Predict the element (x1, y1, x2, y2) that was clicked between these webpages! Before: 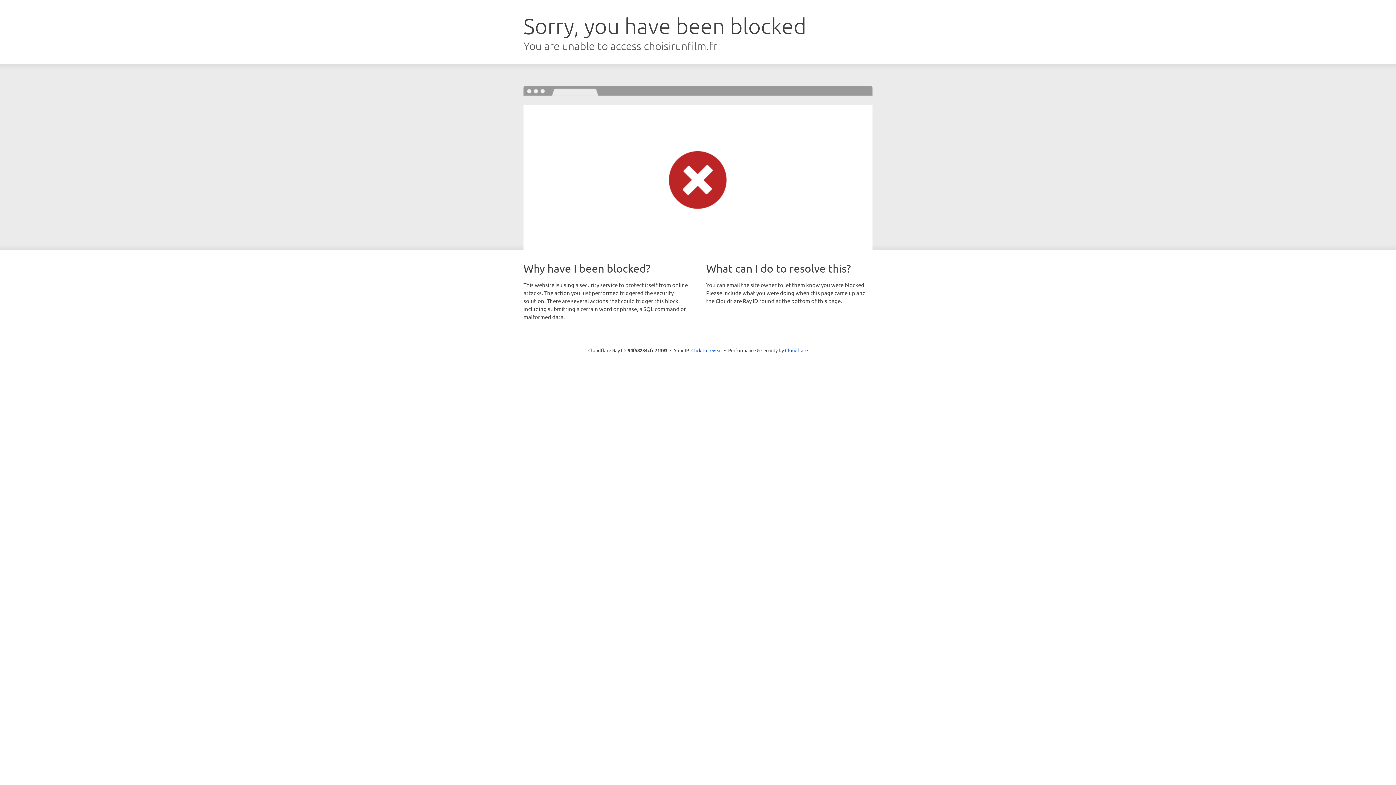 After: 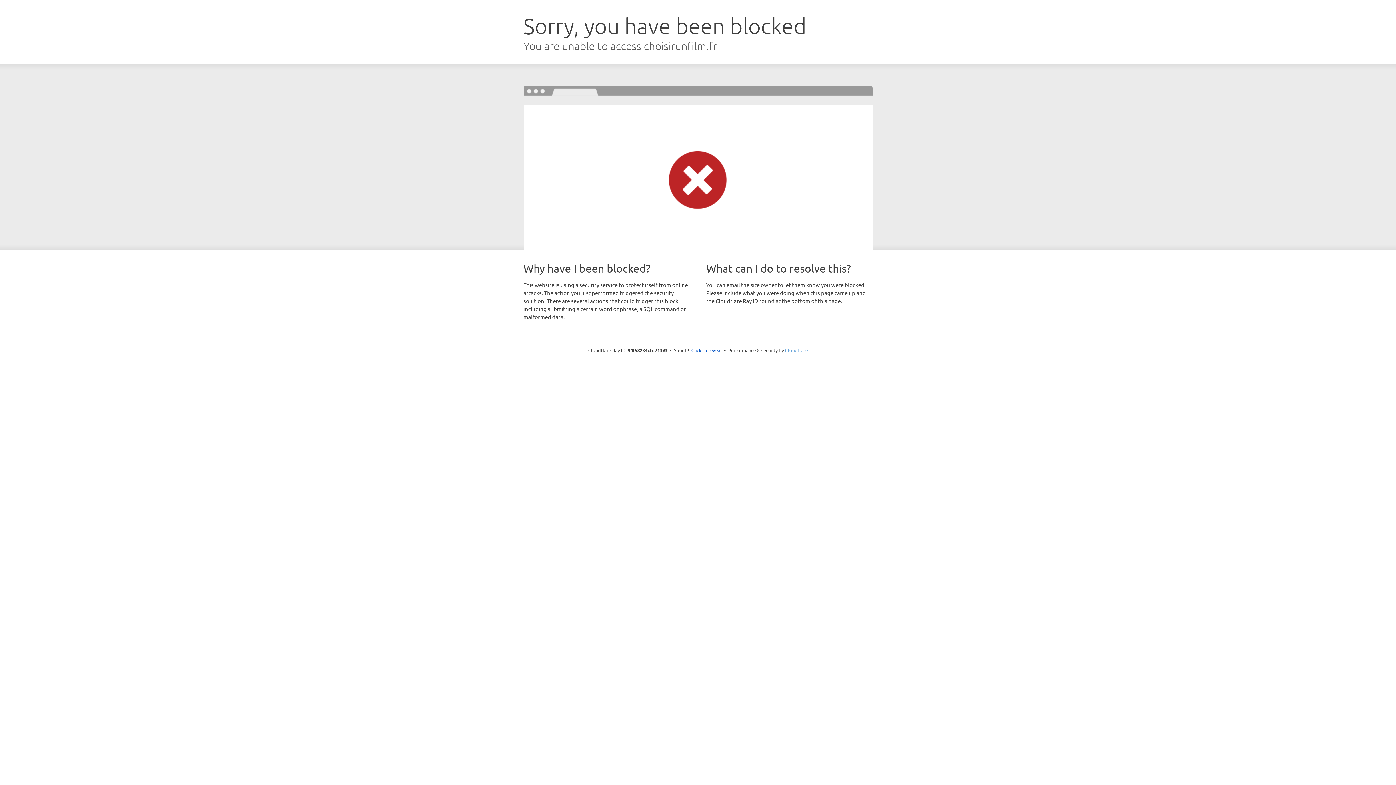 Action: label: Cloudflare bbox: (785, 347, 808, 353)